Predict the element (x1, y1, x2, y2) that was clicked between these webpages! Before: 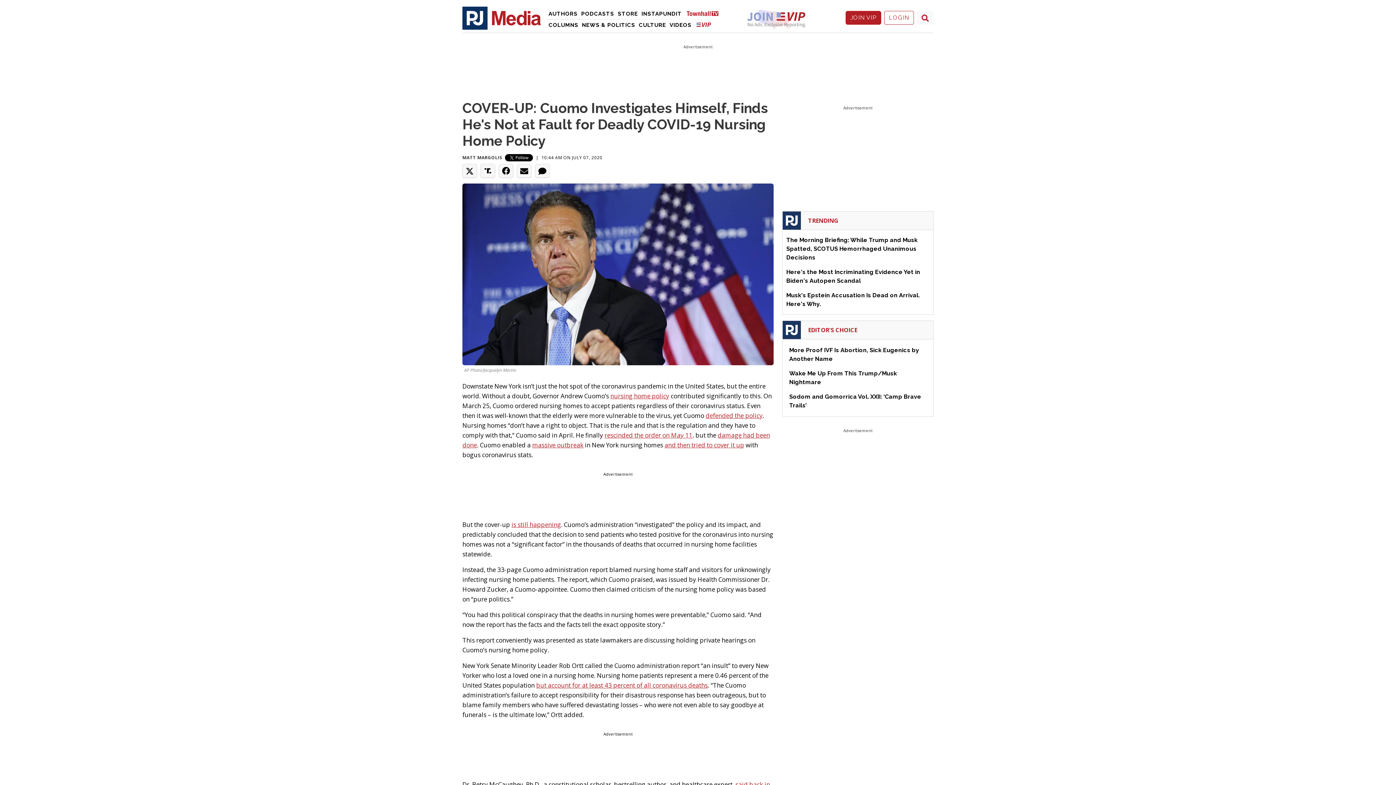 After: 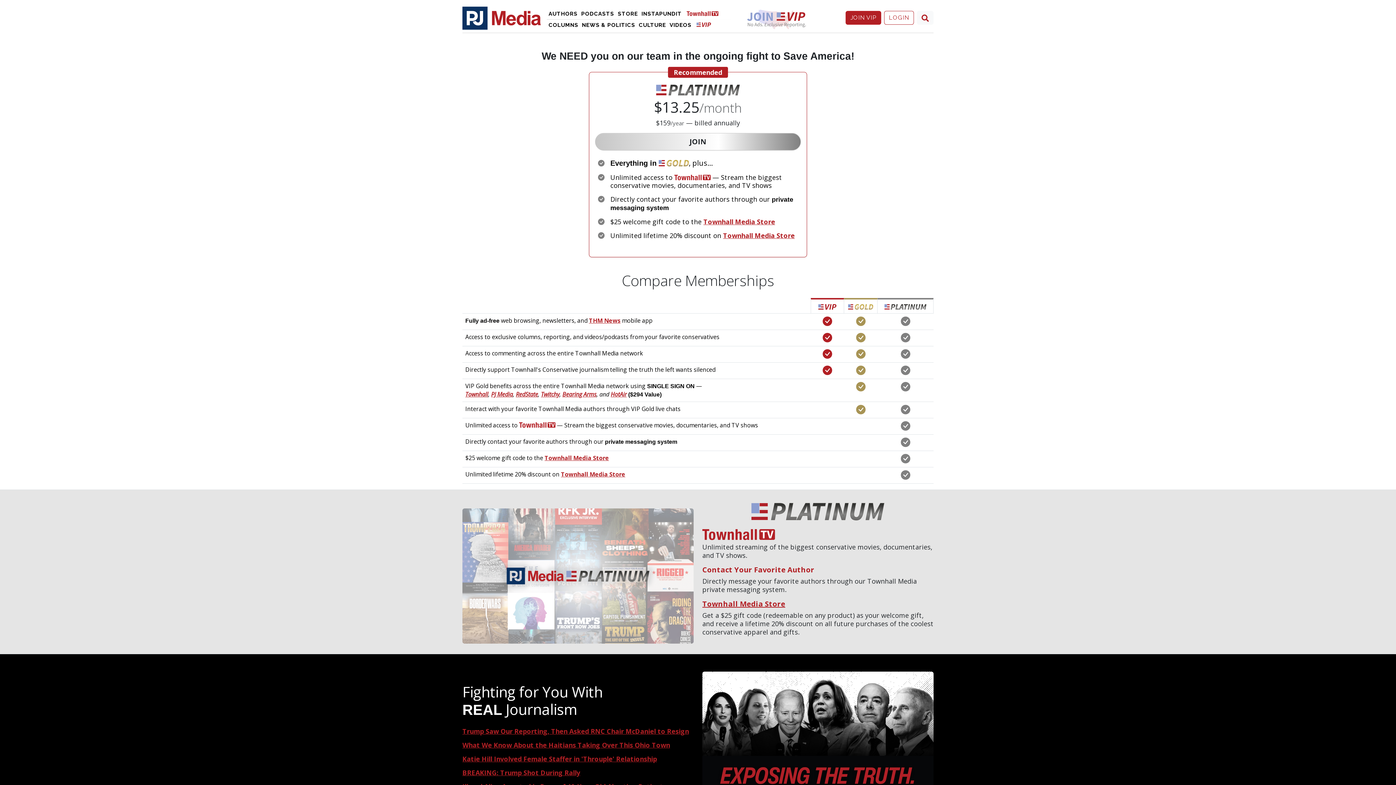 Action: bbox: (685, 8, 725, 17) label: Townhall TV